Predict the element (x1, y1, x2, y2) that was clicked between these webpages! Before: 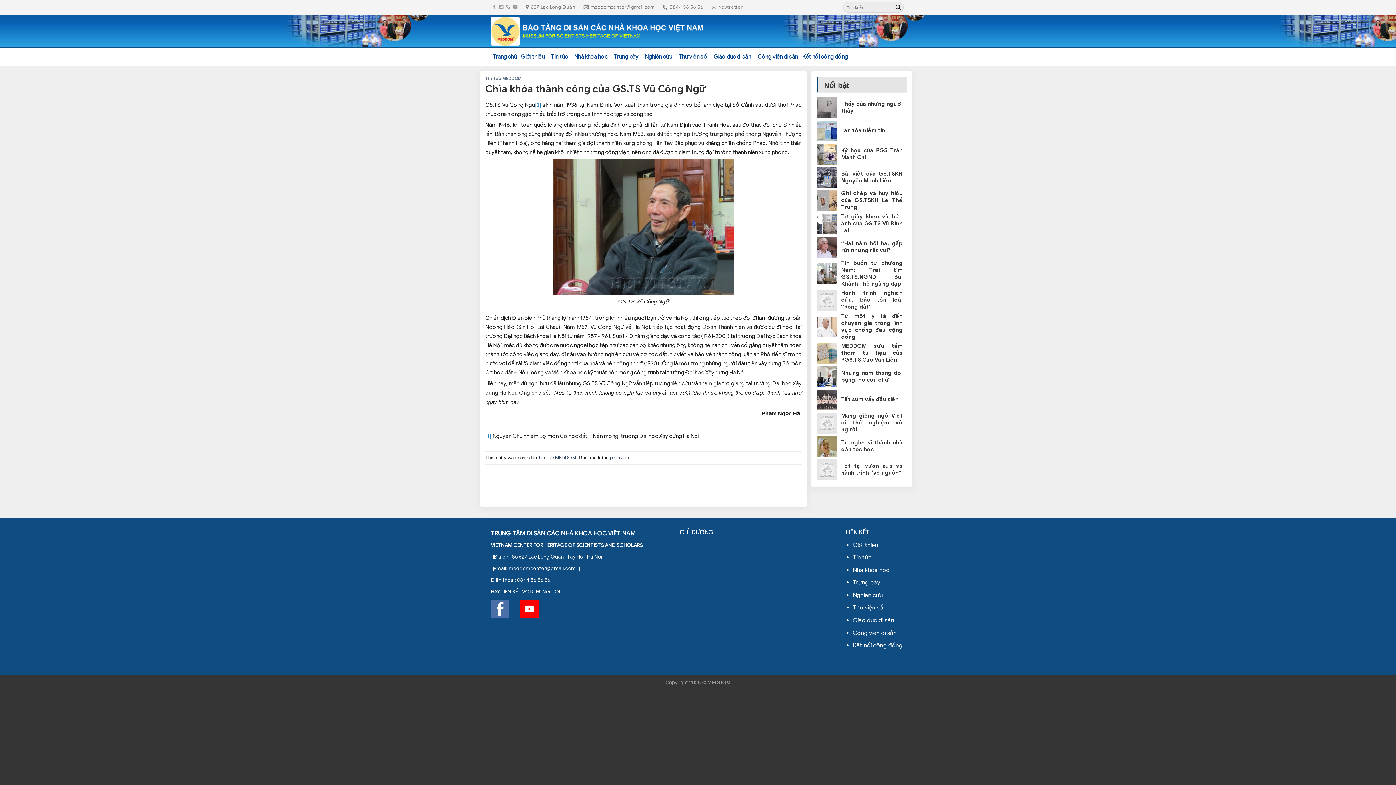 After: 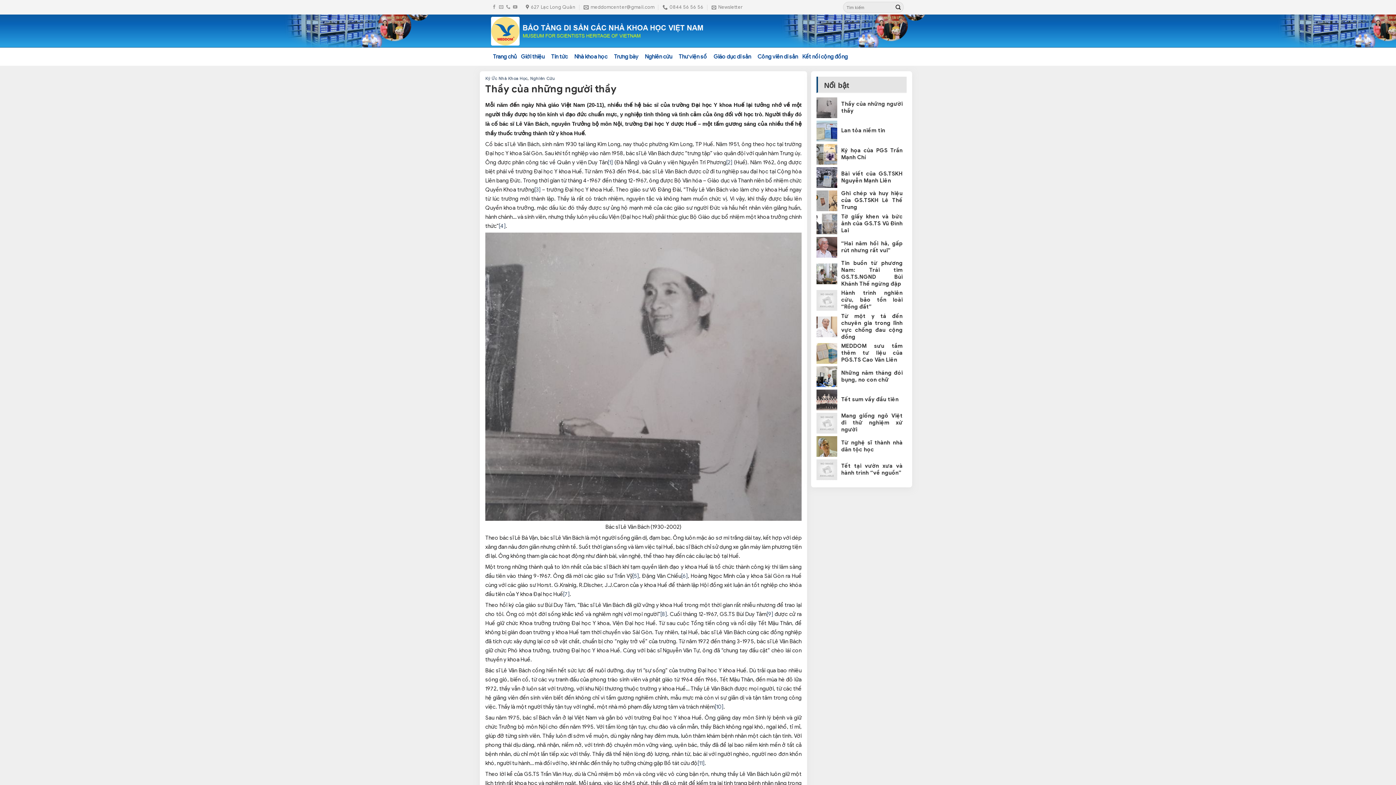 Action: label: 	
Thầy của những người thầy bbox: (816, 96, 906, 118)